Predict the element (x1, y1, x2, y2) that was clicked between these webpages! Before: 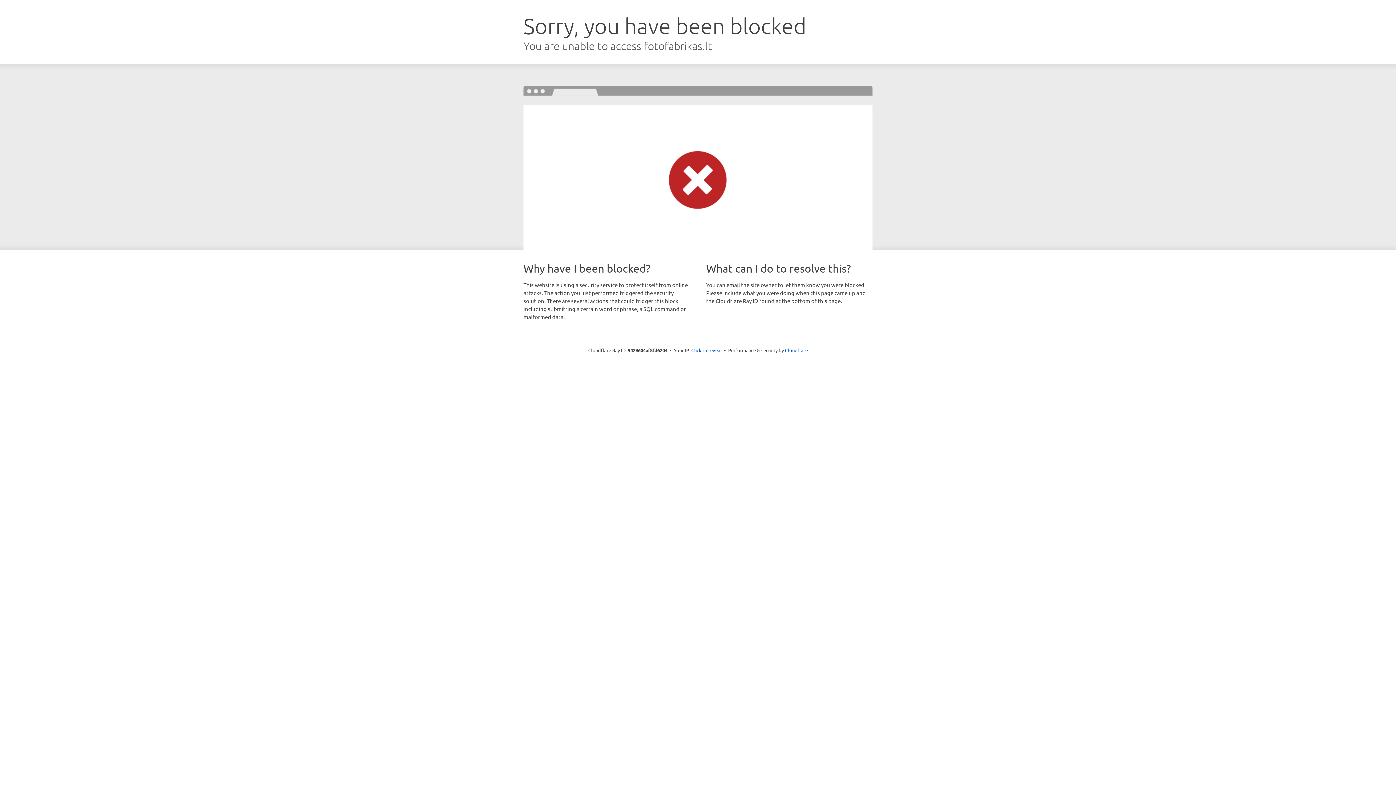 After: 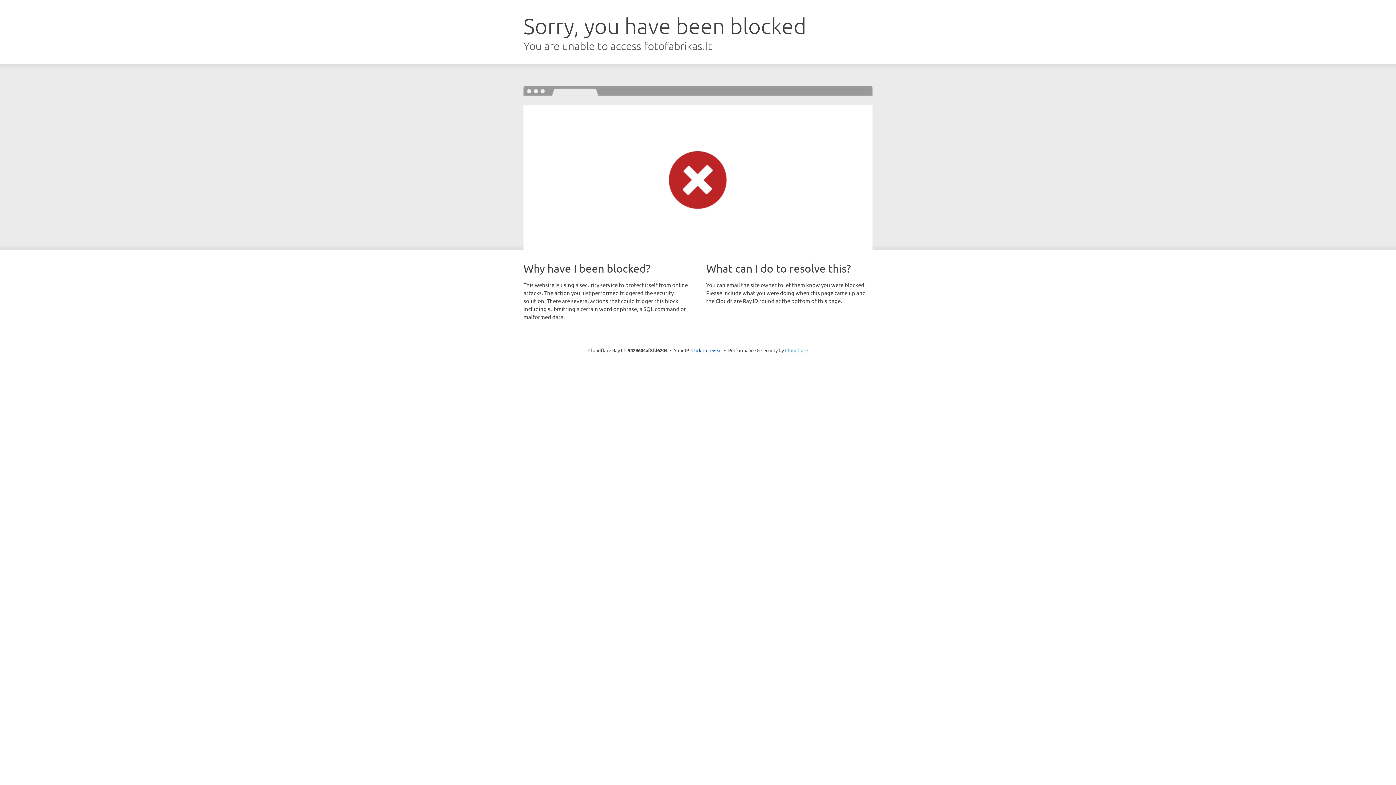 Action: bbox: (785, 347, 808, 353) label: Cloudflare